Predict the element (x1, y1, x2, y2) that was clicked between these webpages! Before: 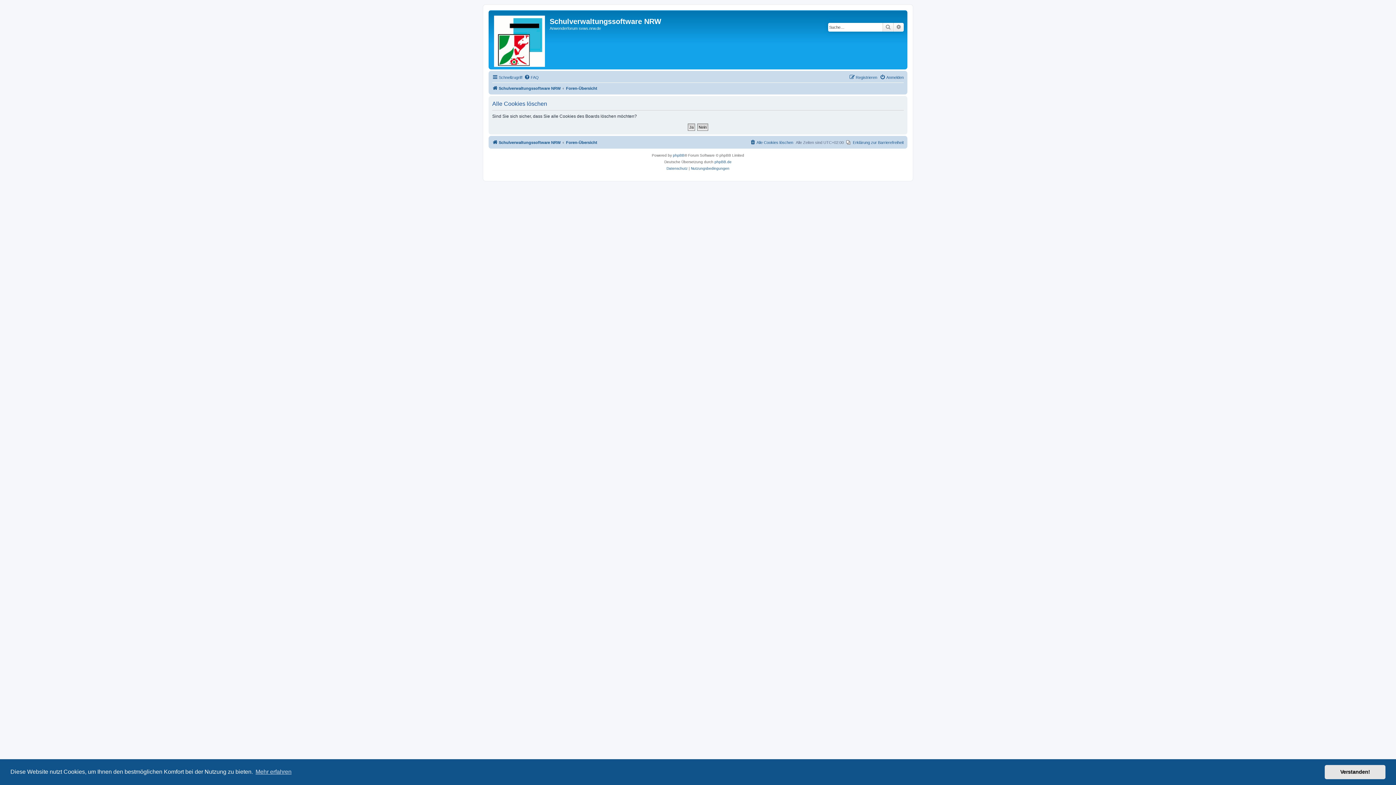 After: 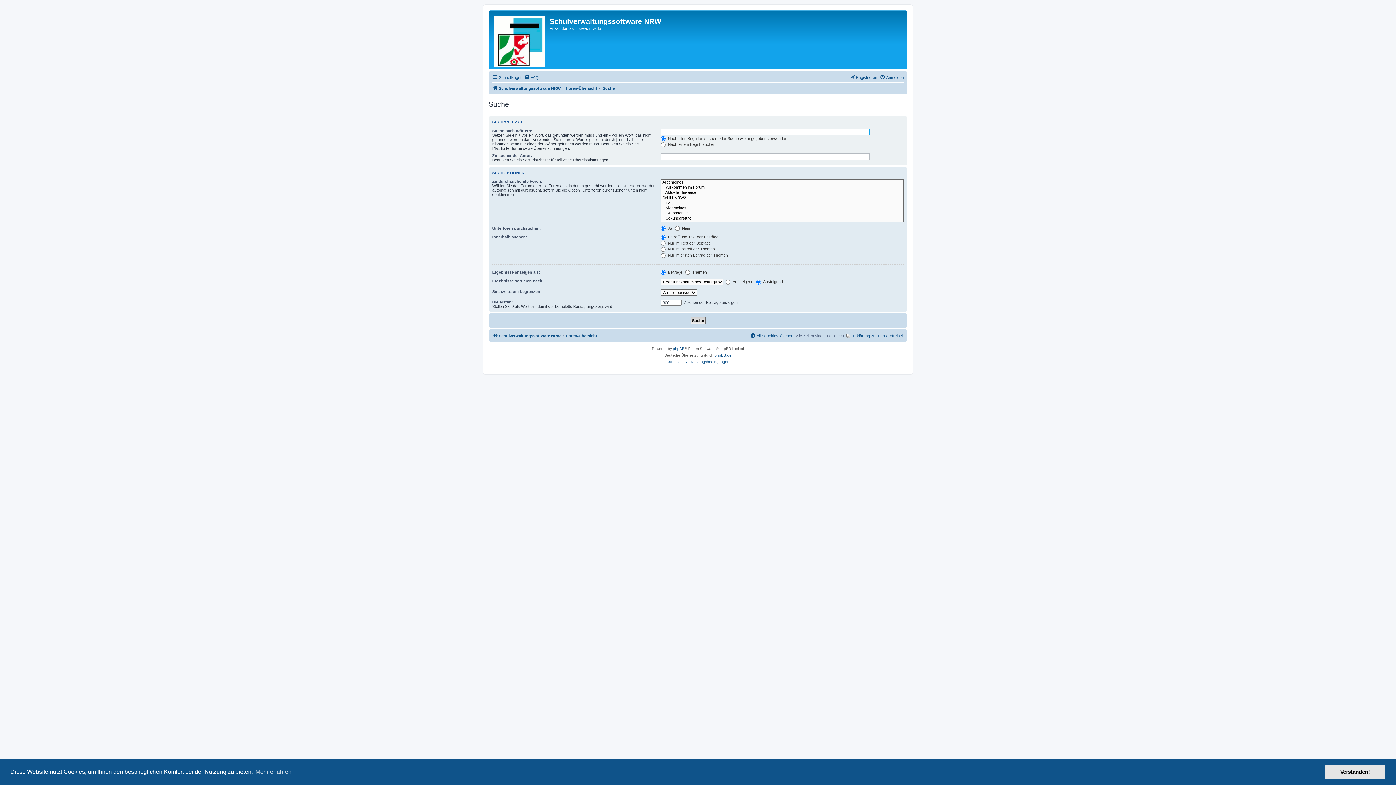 Action: bbox: (893, 22, 904, 31) label: Erweiterte Suche